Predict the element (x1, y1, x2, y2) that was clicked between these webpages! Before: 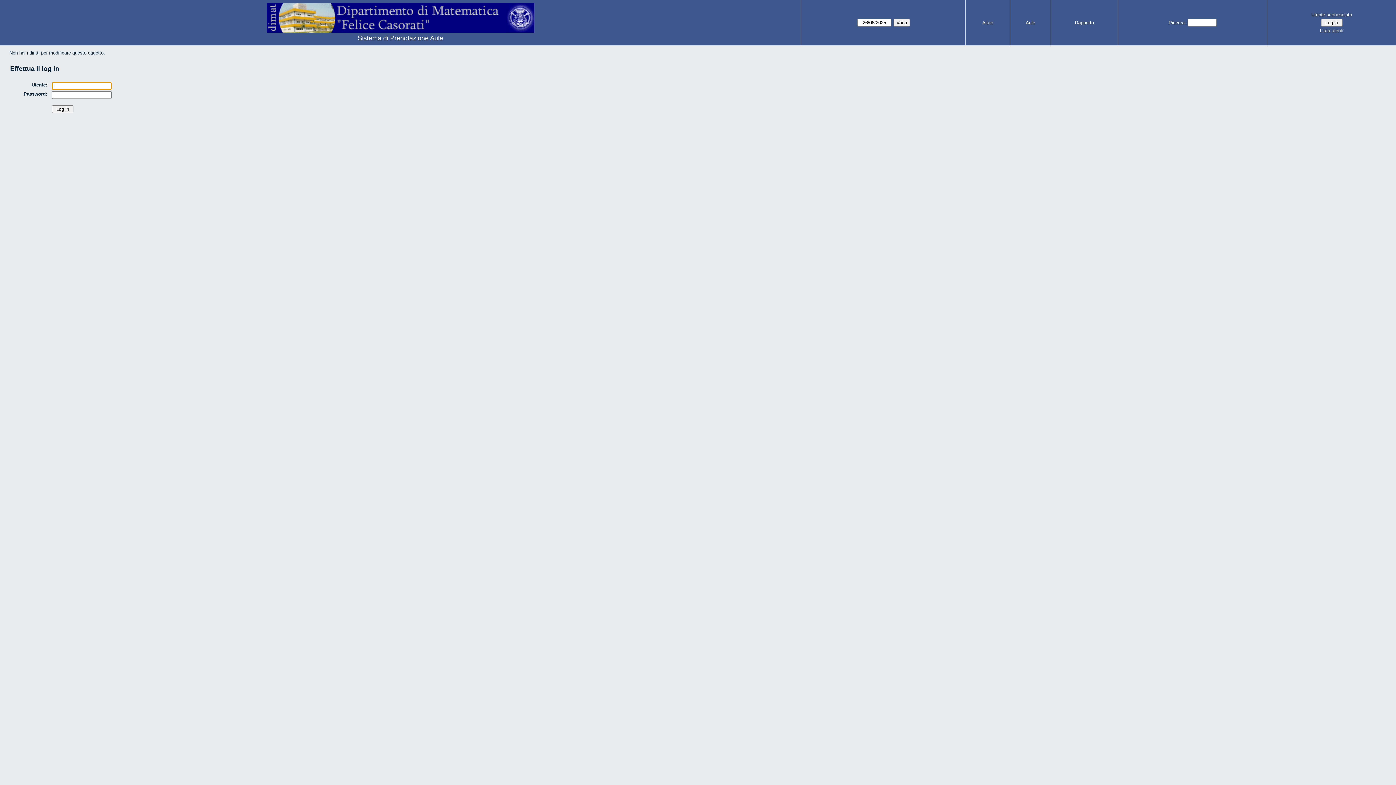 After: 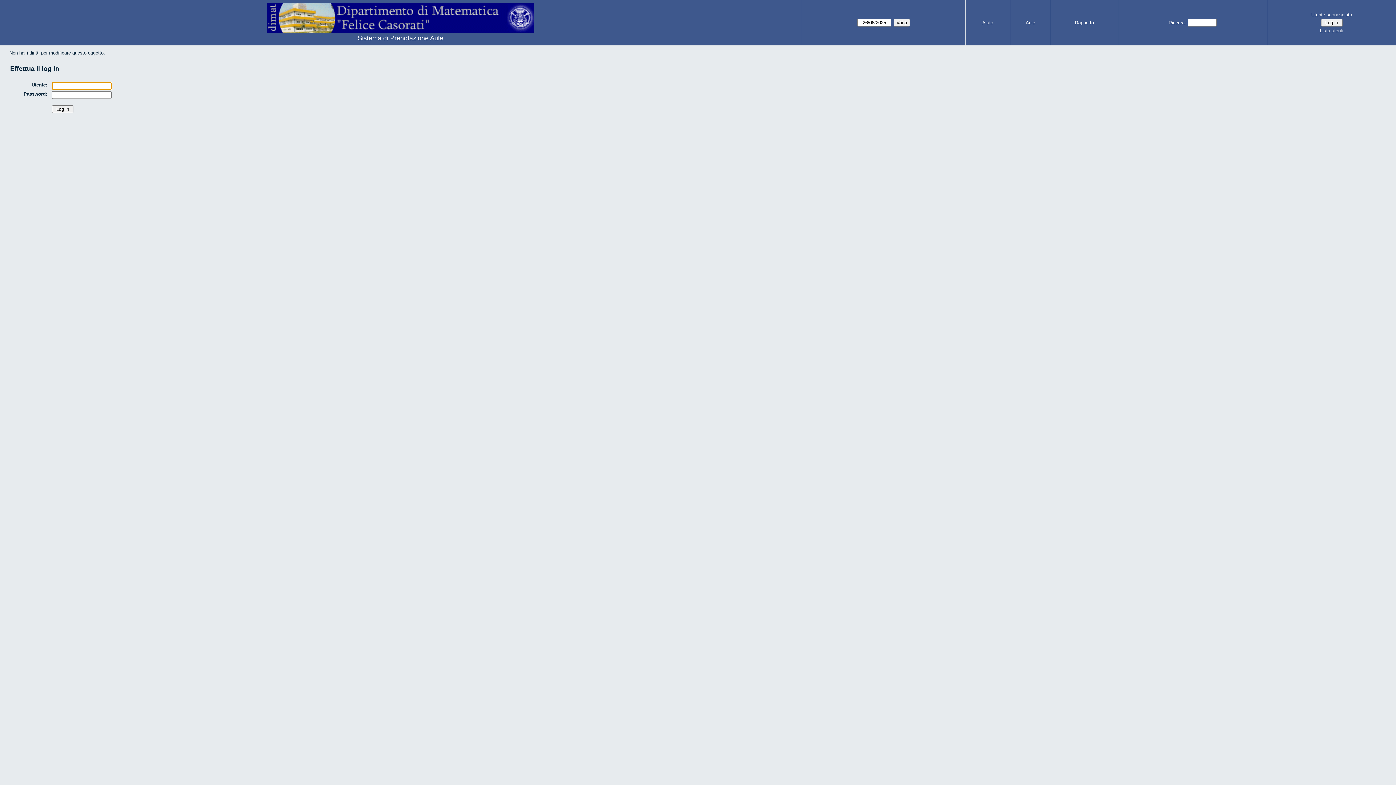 Action: bbox: (1270, 10, 1394, 18) label: Utente sconosciuto